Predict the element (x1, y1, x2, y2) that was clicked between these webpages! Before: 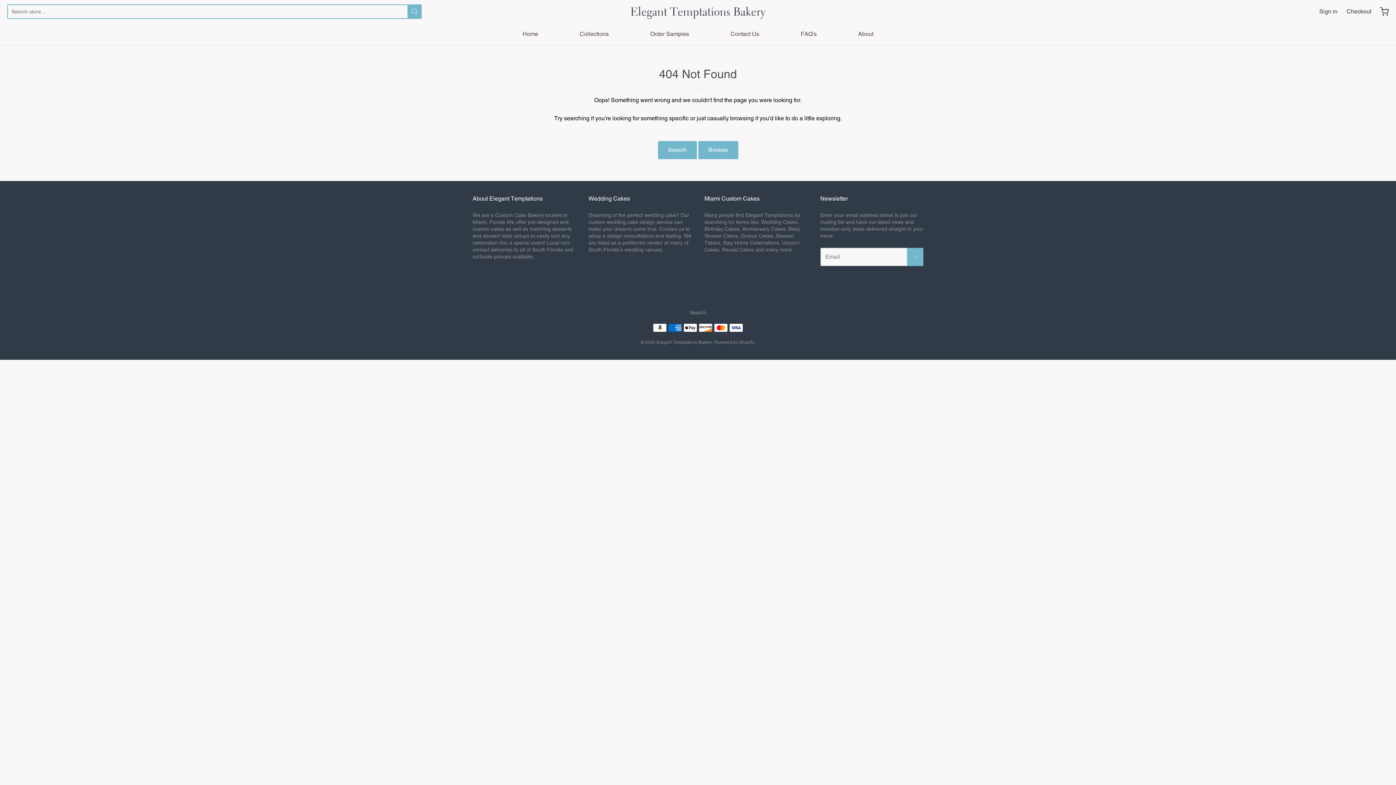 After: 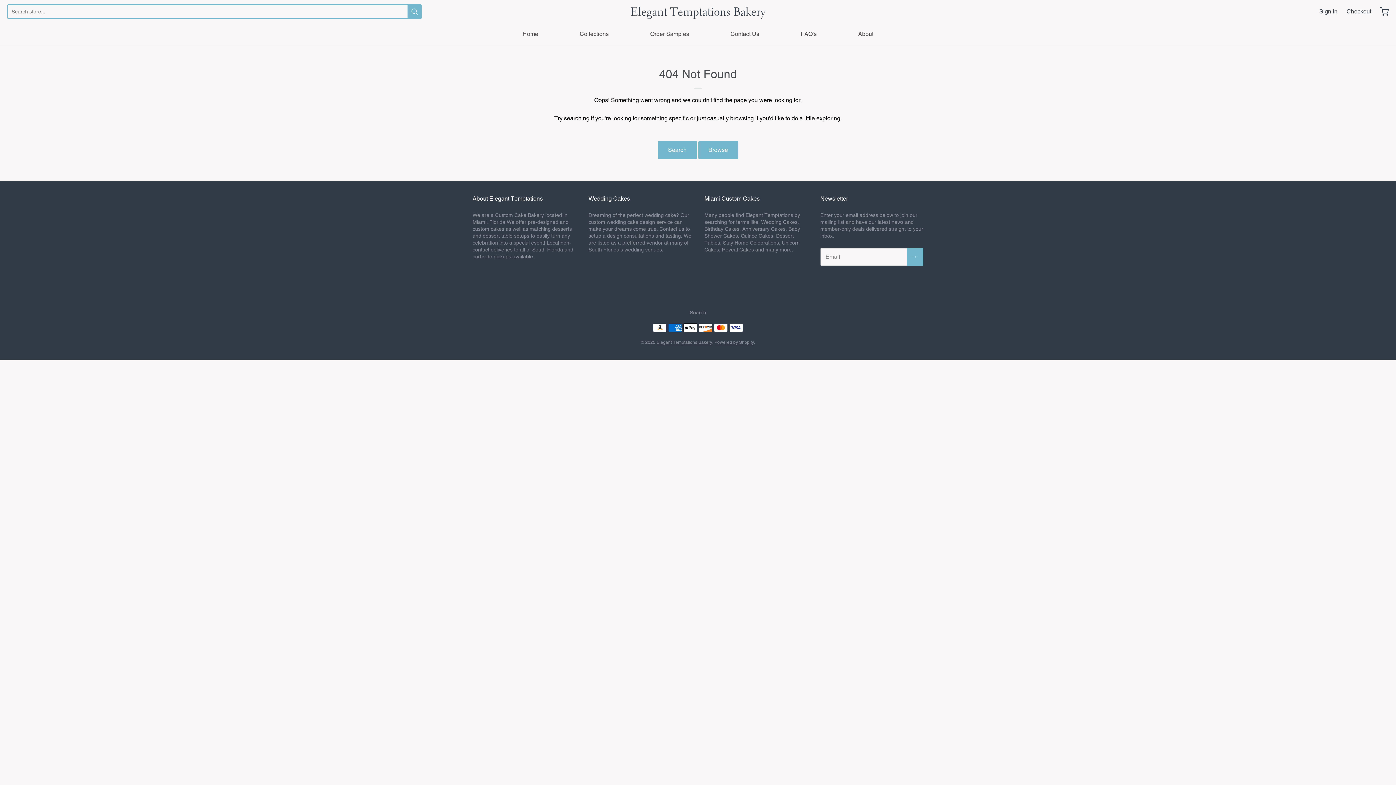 Action: bbox: (407, 4, 421, 18) label: Submit